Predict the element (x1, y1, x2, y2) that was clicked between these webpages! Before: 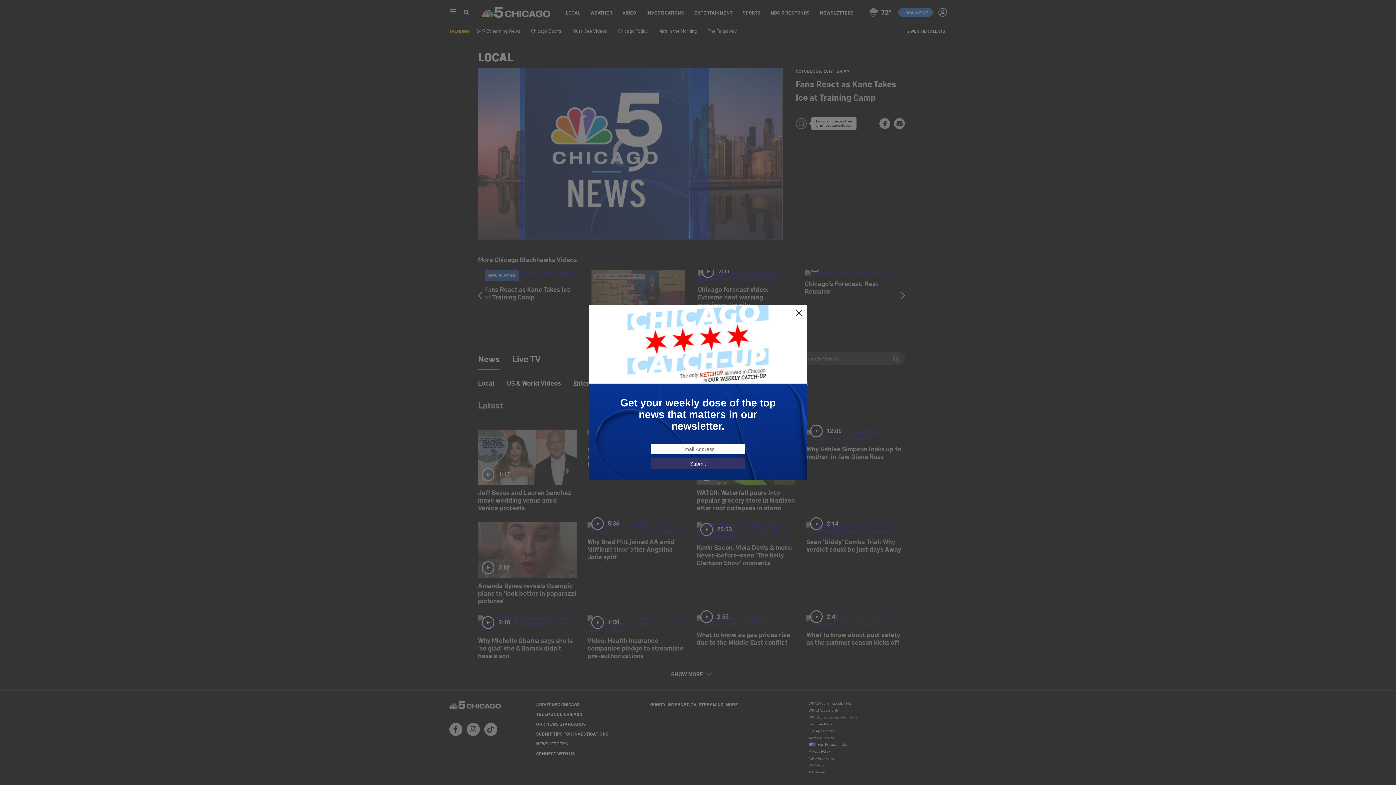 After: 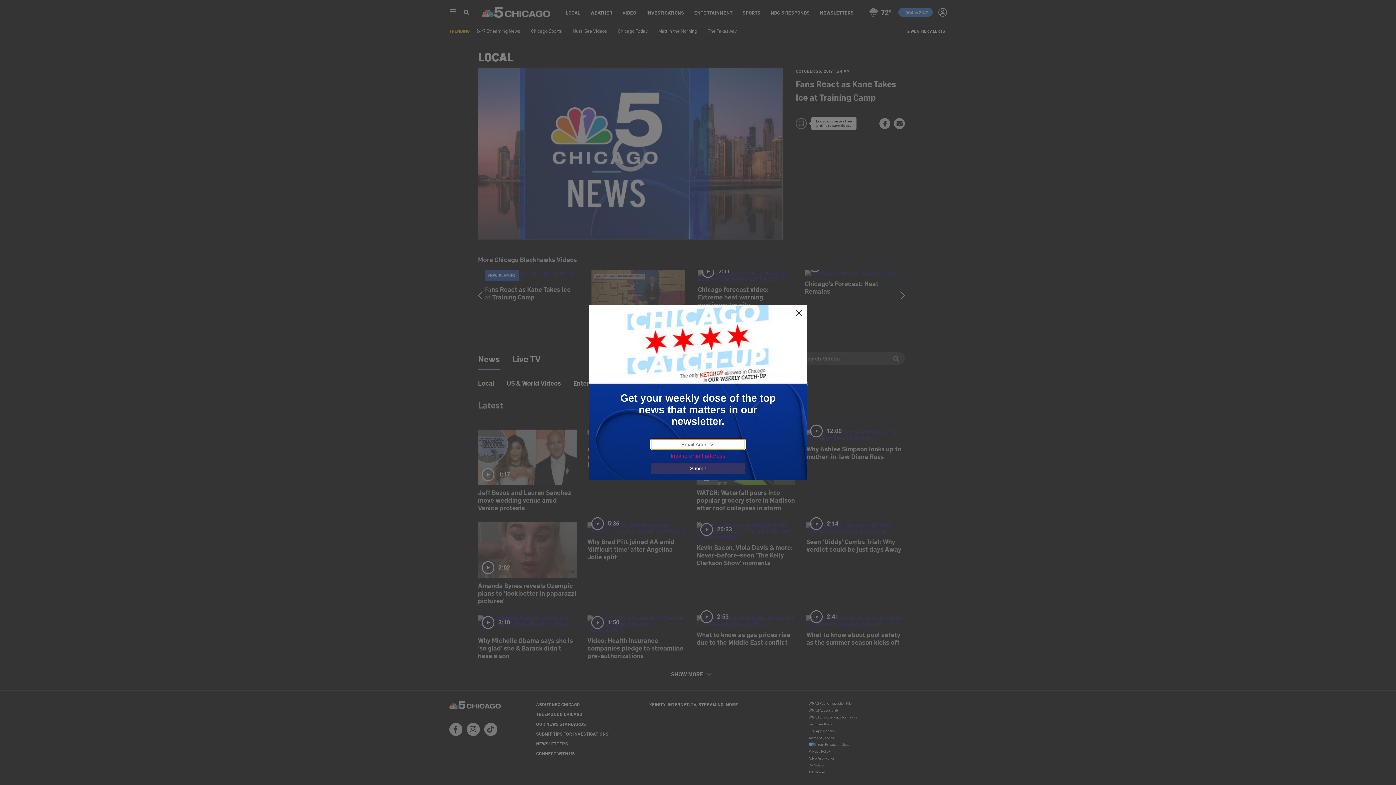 Action: bbox: (650, 458, 745, 469) label: Submit